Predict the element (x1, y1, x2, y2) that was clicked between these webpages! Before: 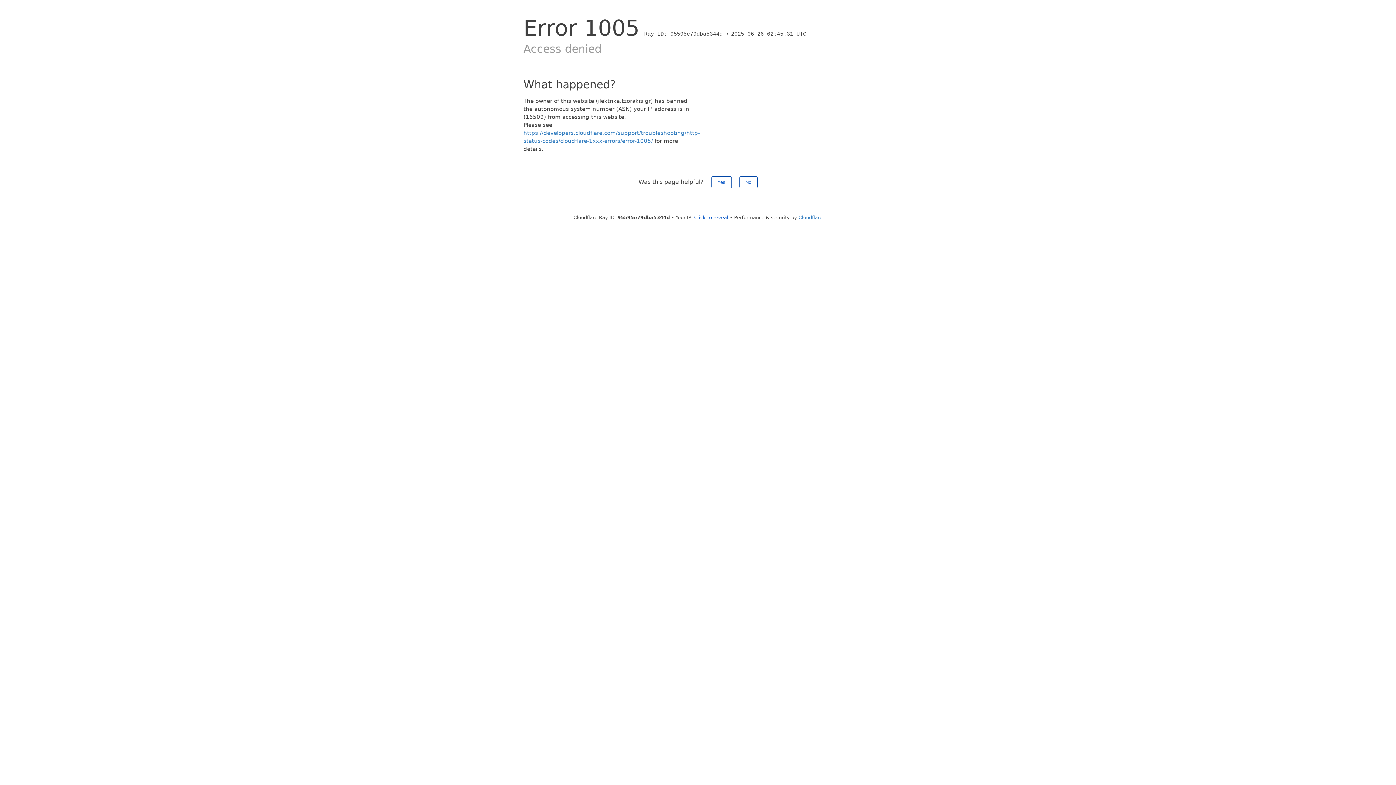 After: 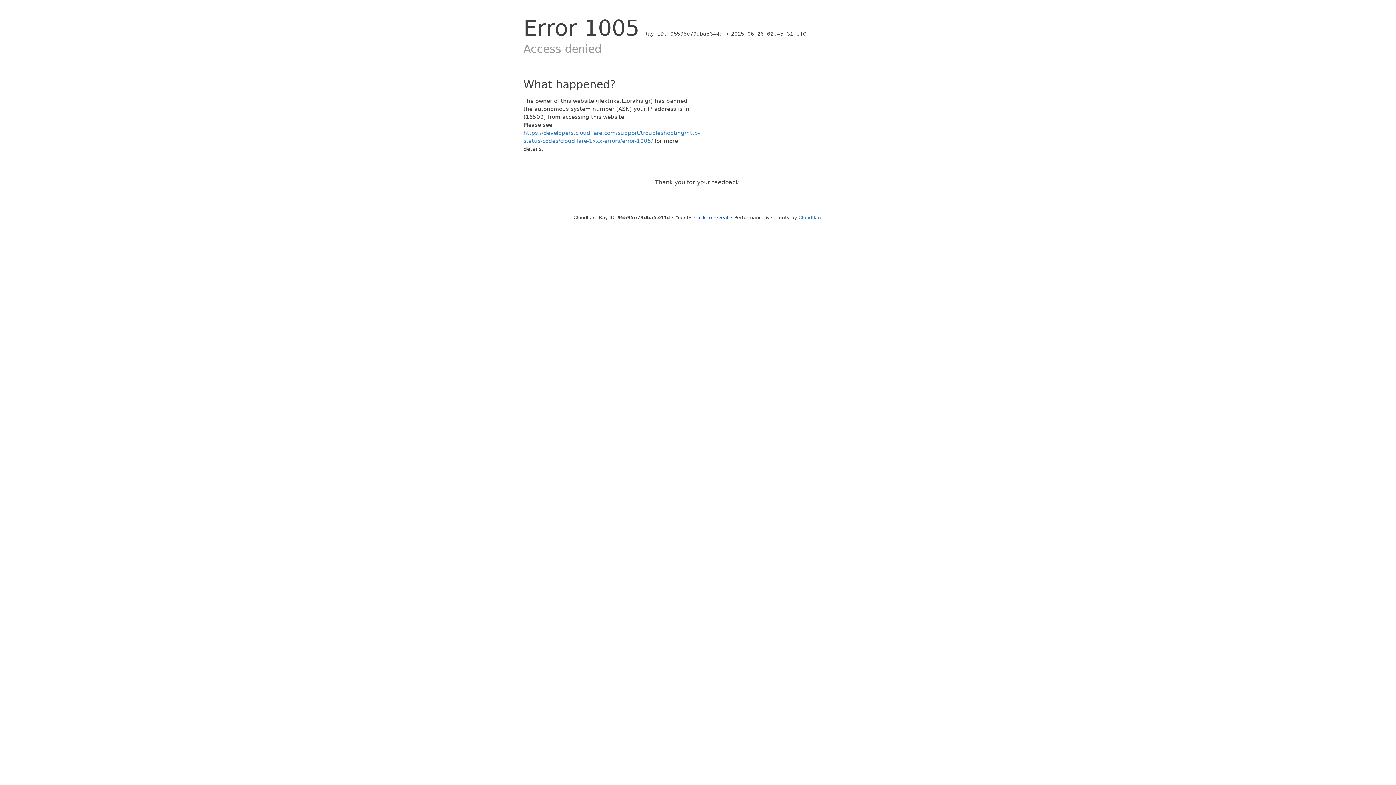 Action: label: No bbox: (739, 176, 757, 188)